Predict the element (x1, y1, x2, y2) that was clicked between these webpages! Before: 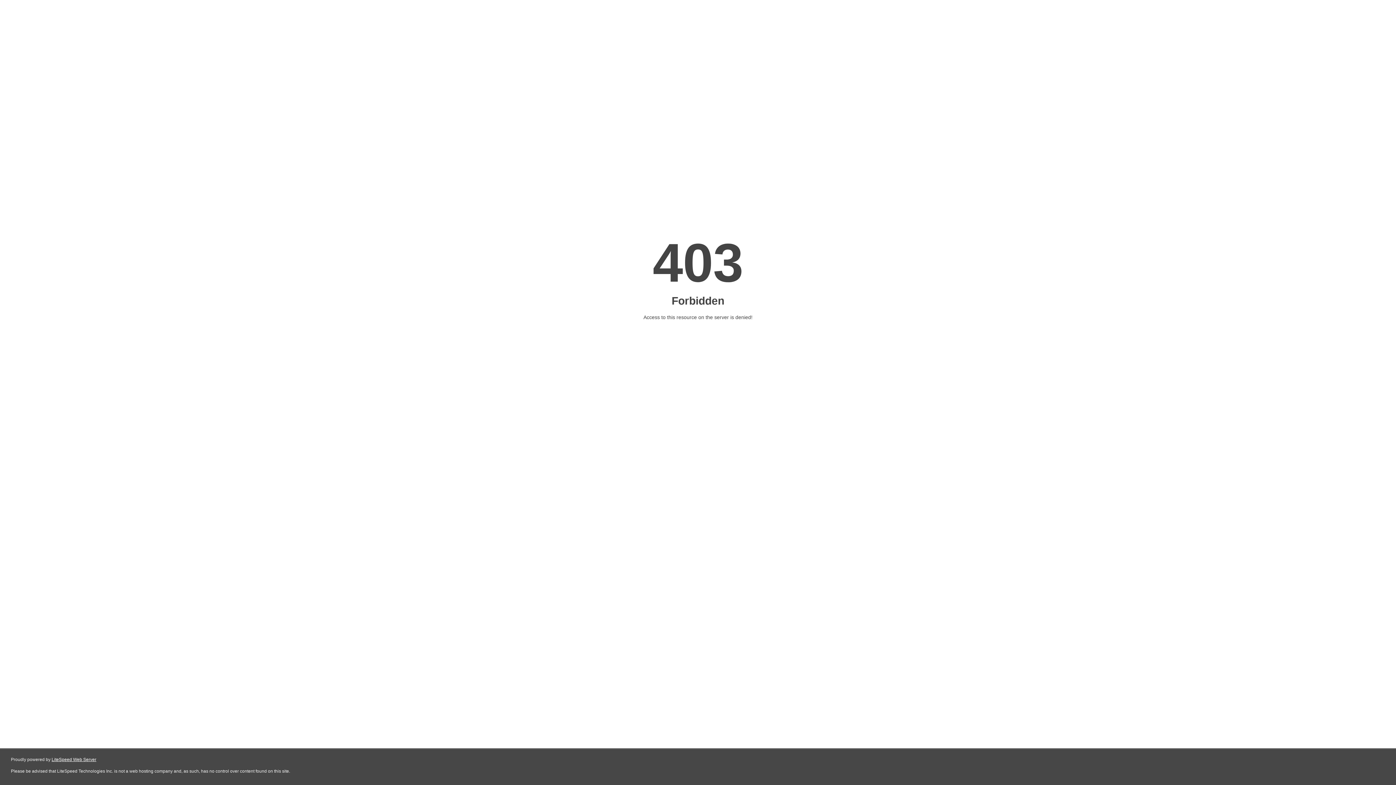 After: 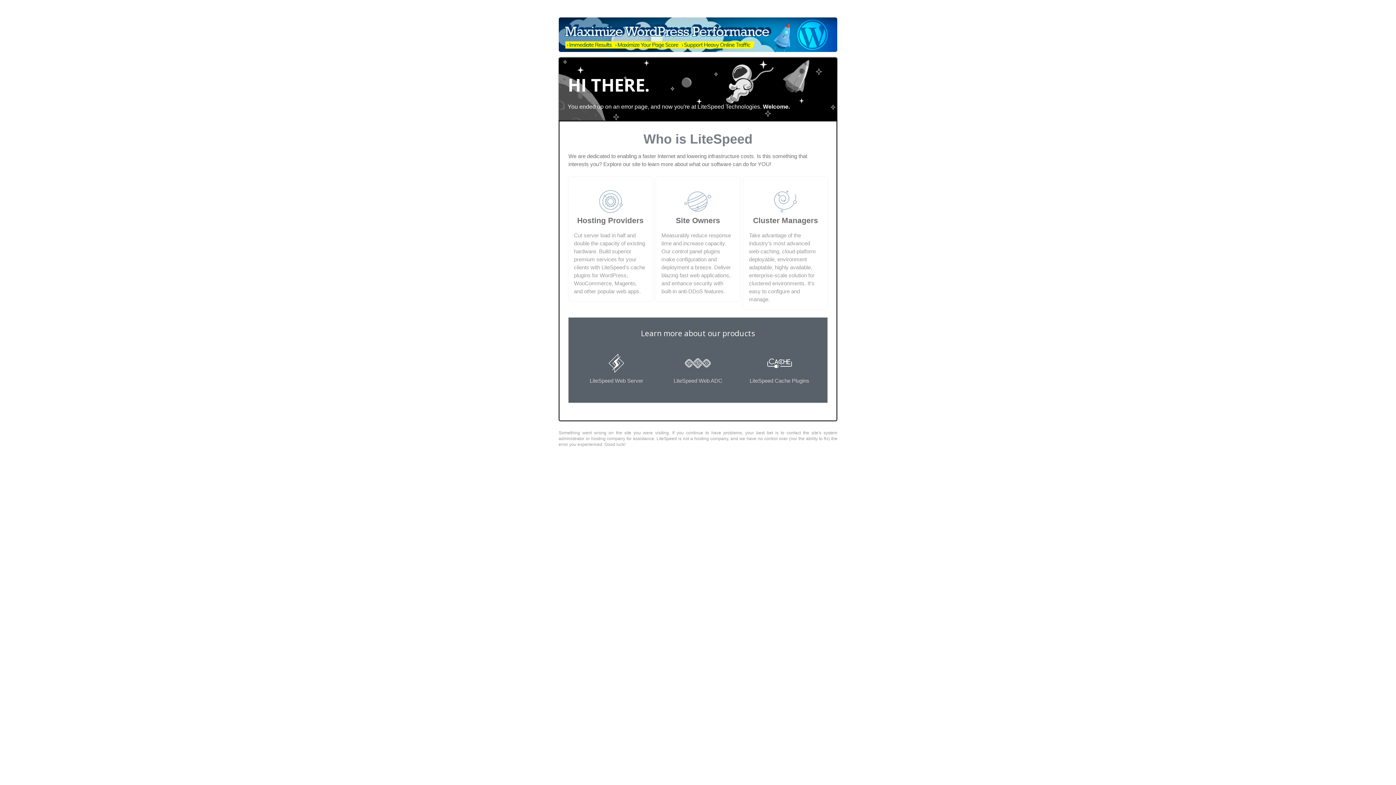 Action: bbox: (51, 757, 96, 762) label: LiteSpeed Web Server